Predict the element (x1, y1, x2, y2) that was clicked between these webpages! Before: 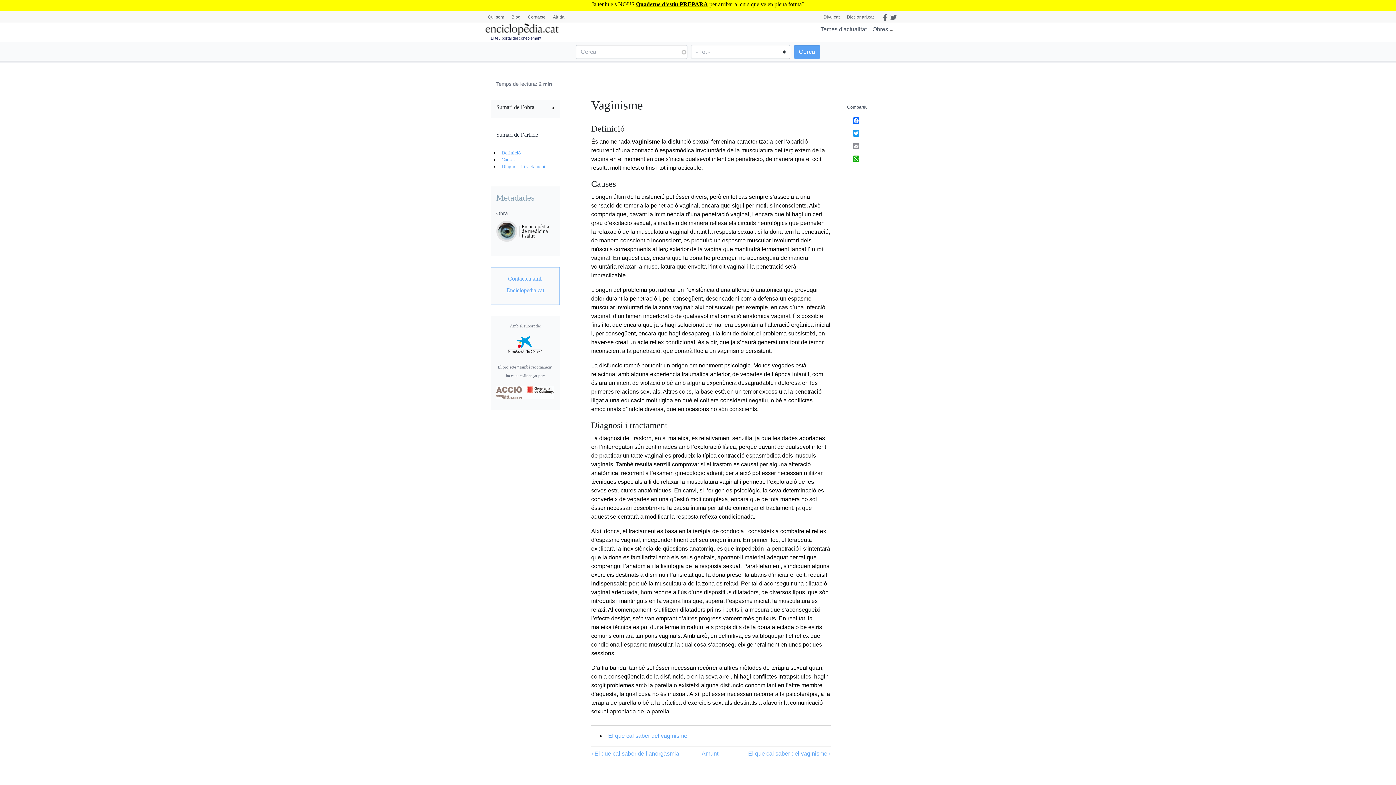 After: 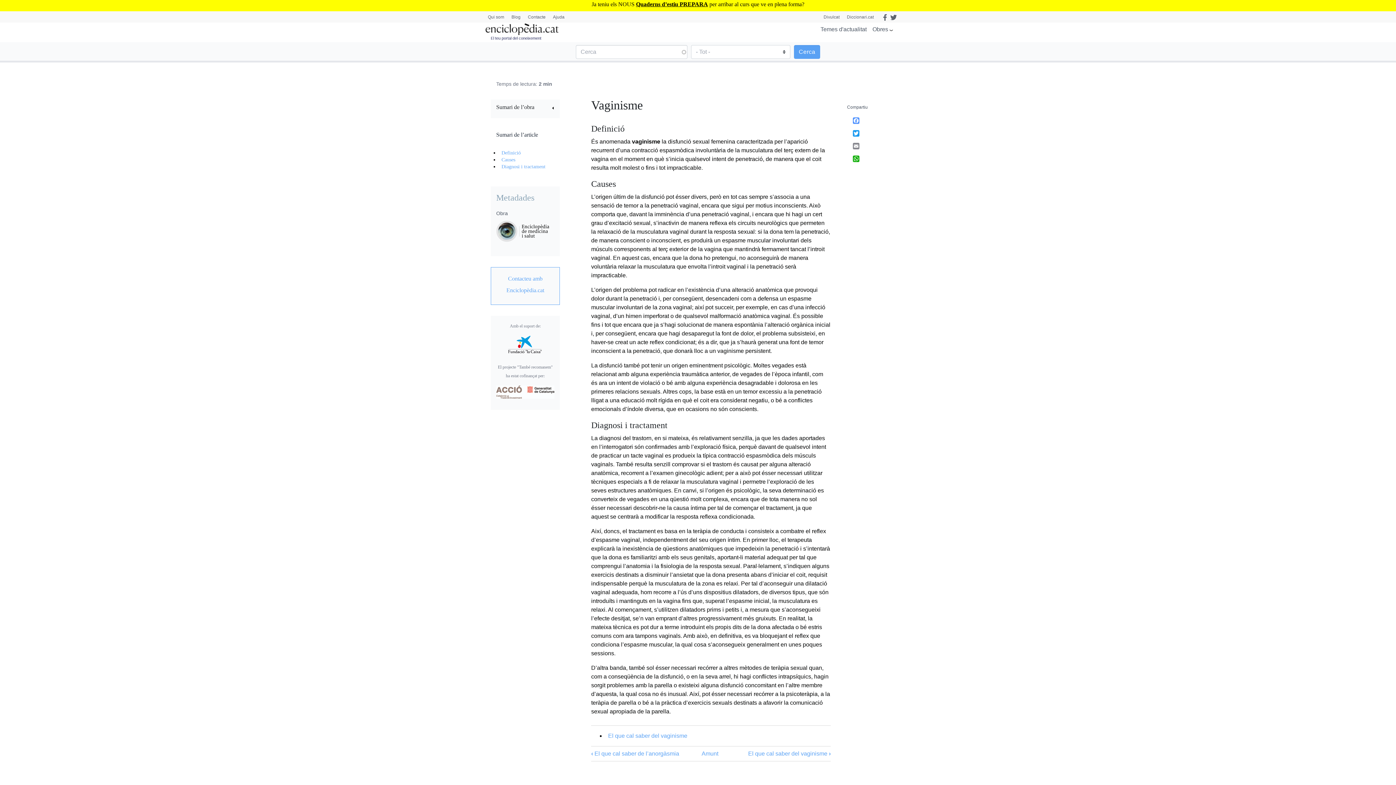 Action: label: Facebook bbox: (853, 117, 894, 123)